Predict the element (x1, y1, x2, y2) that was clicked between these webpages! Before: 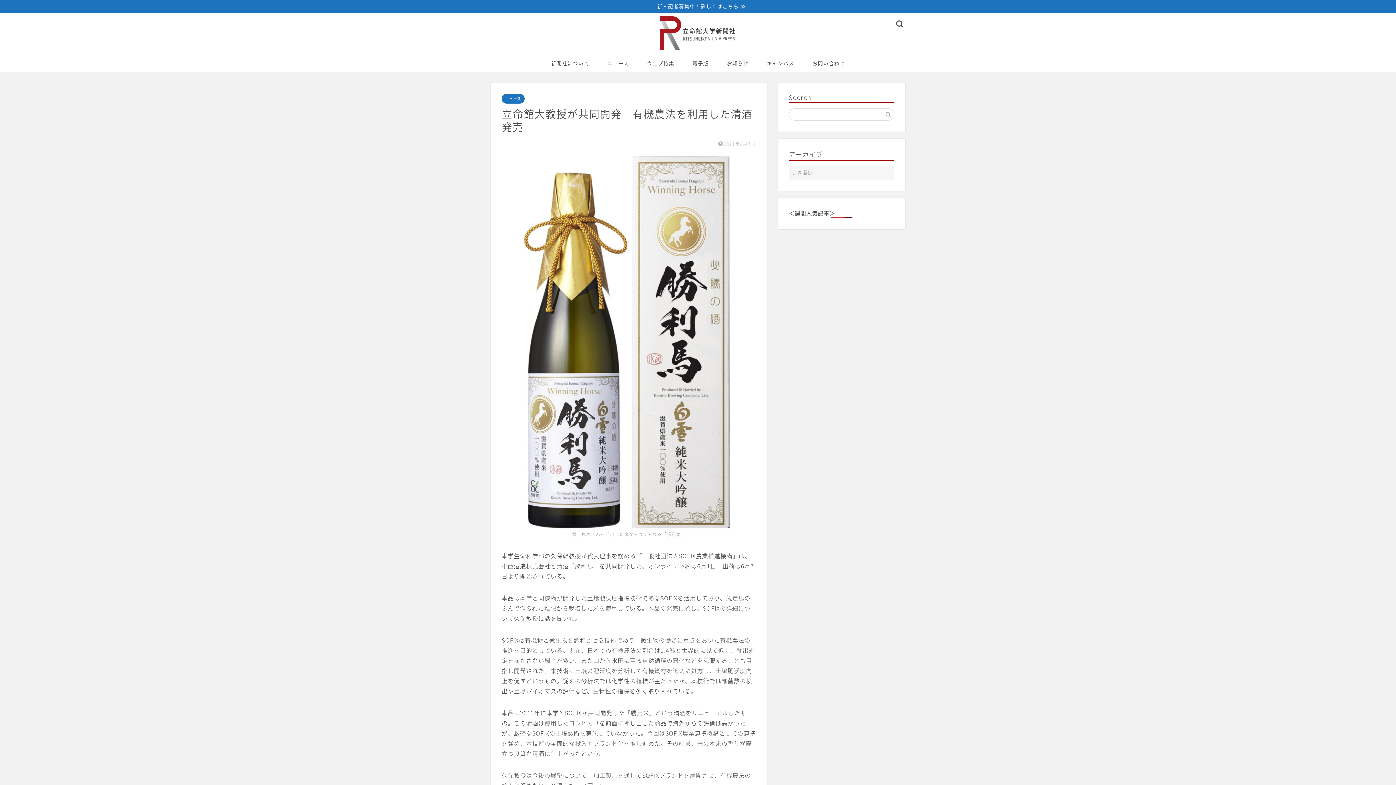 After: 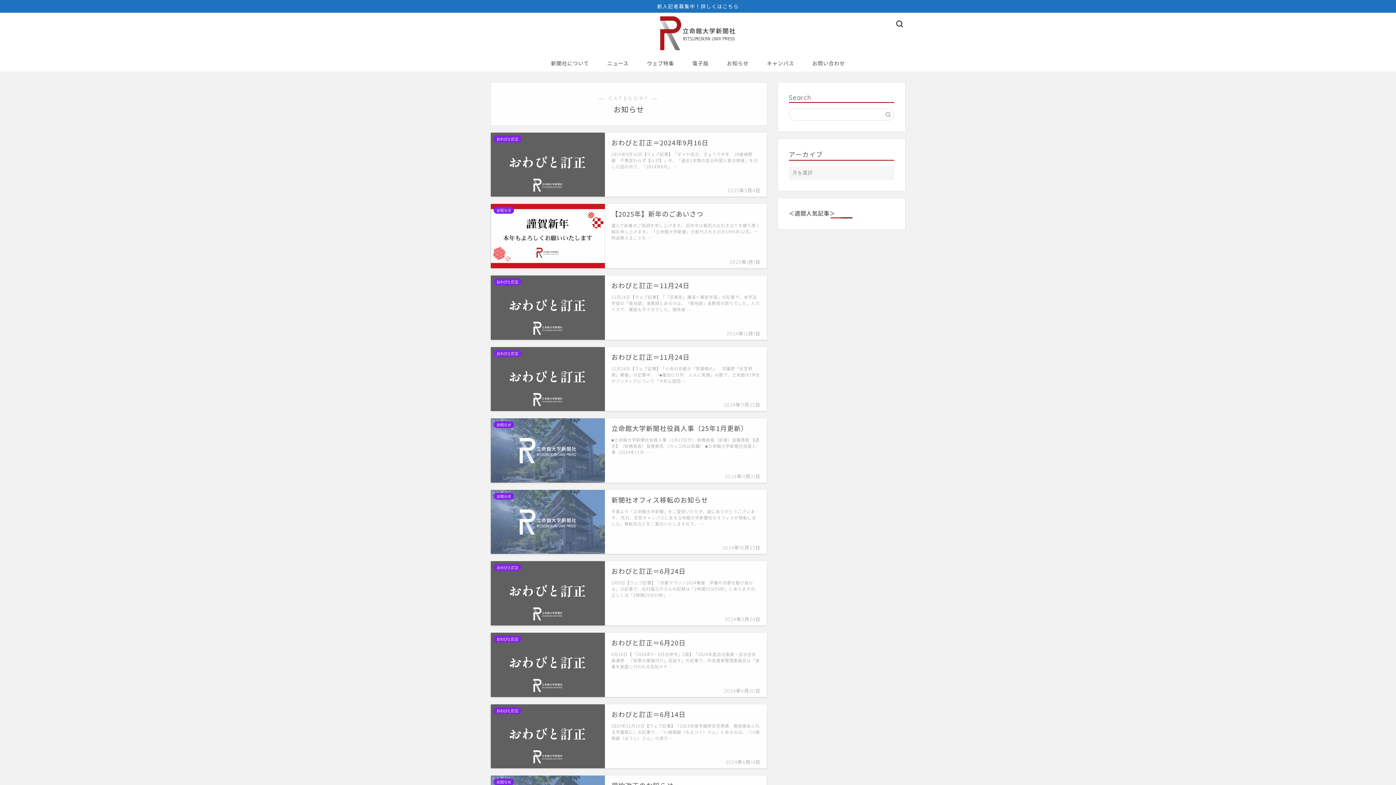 Action: label: お知らせ bbox: (718, 54, 758, 71)